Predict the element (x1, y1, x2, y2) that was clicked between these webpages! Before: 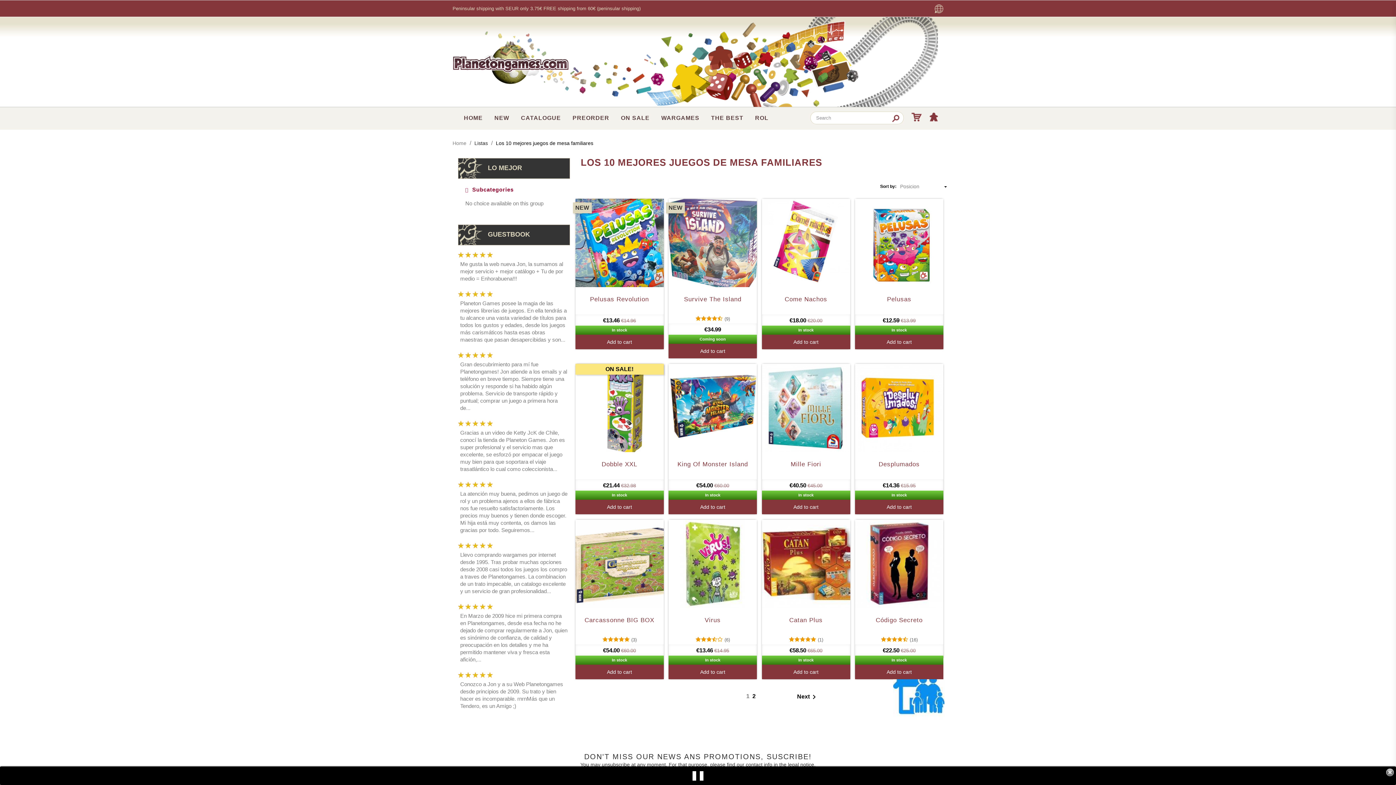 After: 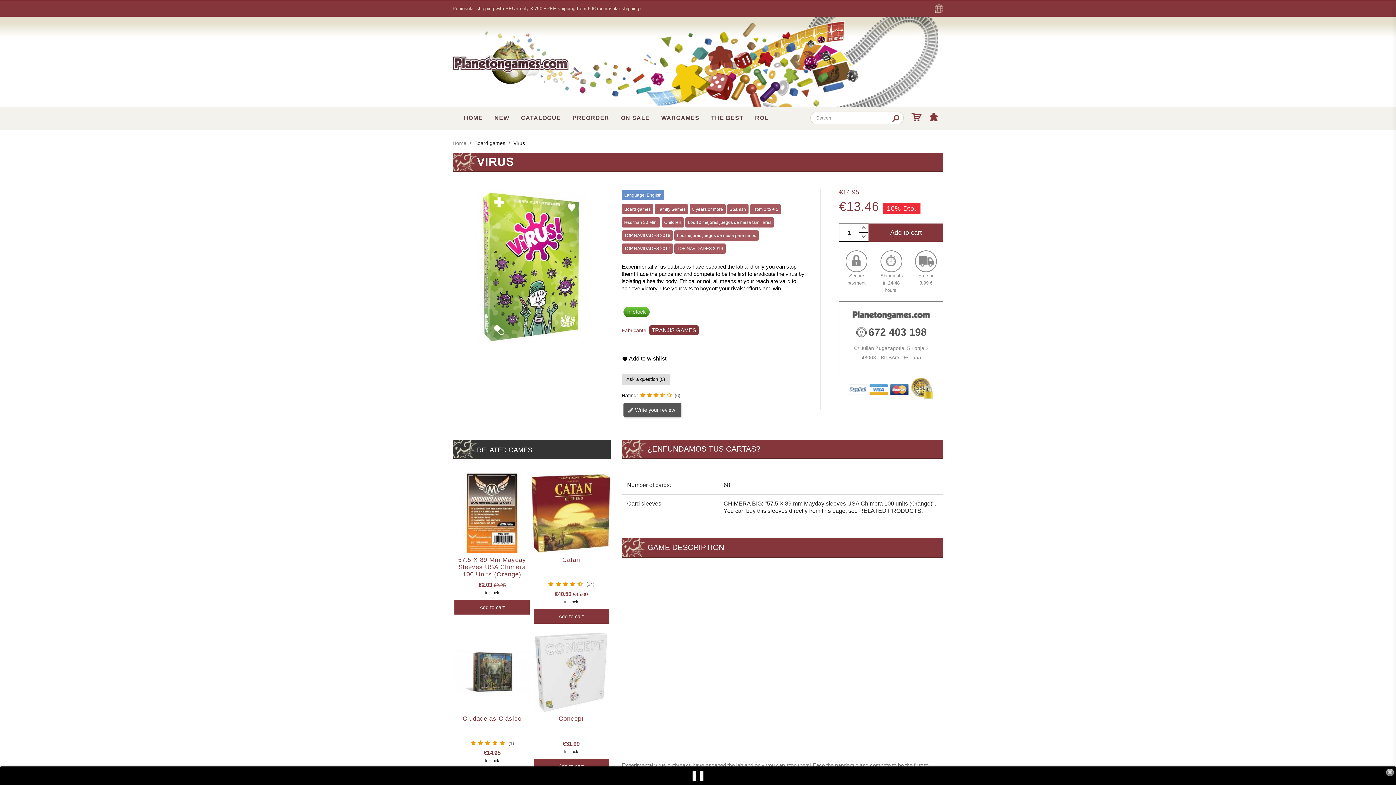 Action: bbox: (668, 520, 757, 608)